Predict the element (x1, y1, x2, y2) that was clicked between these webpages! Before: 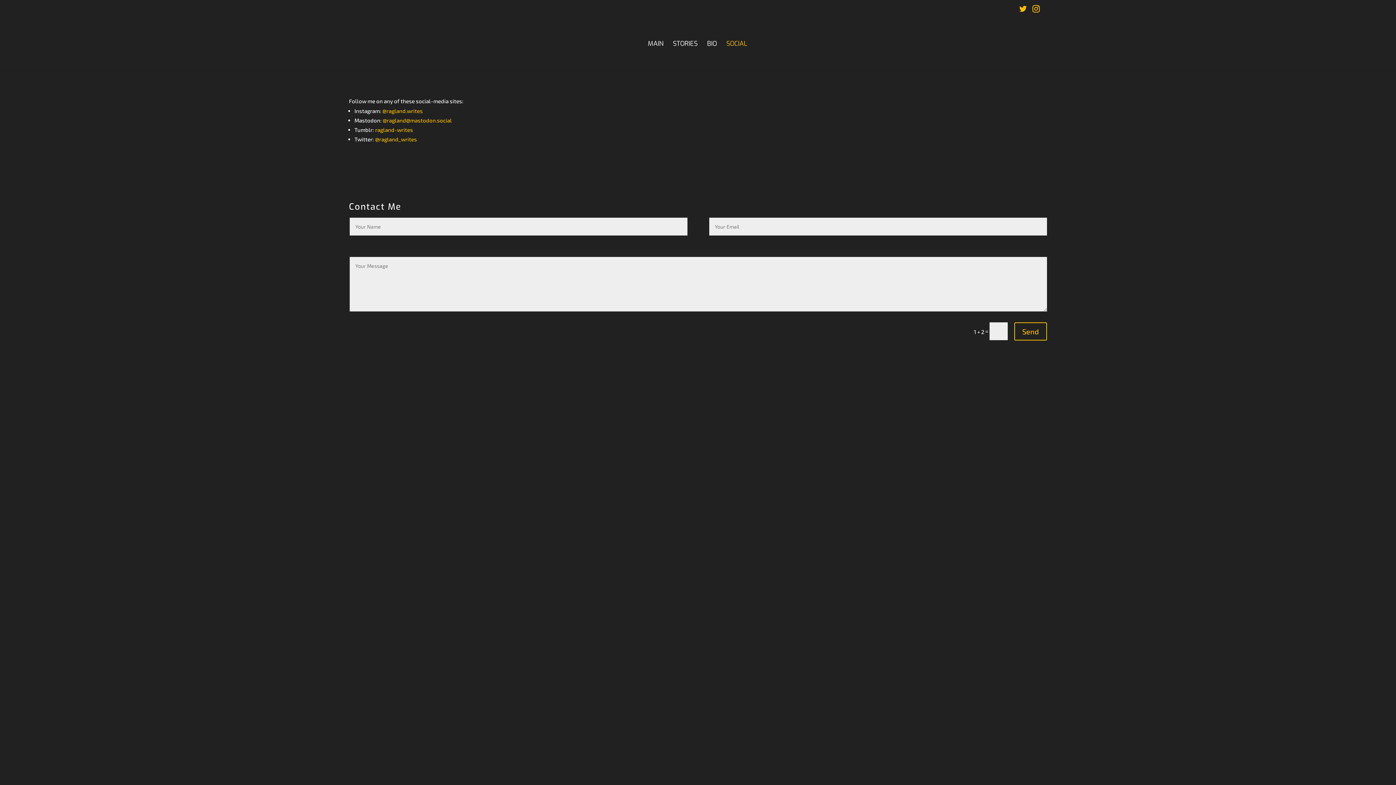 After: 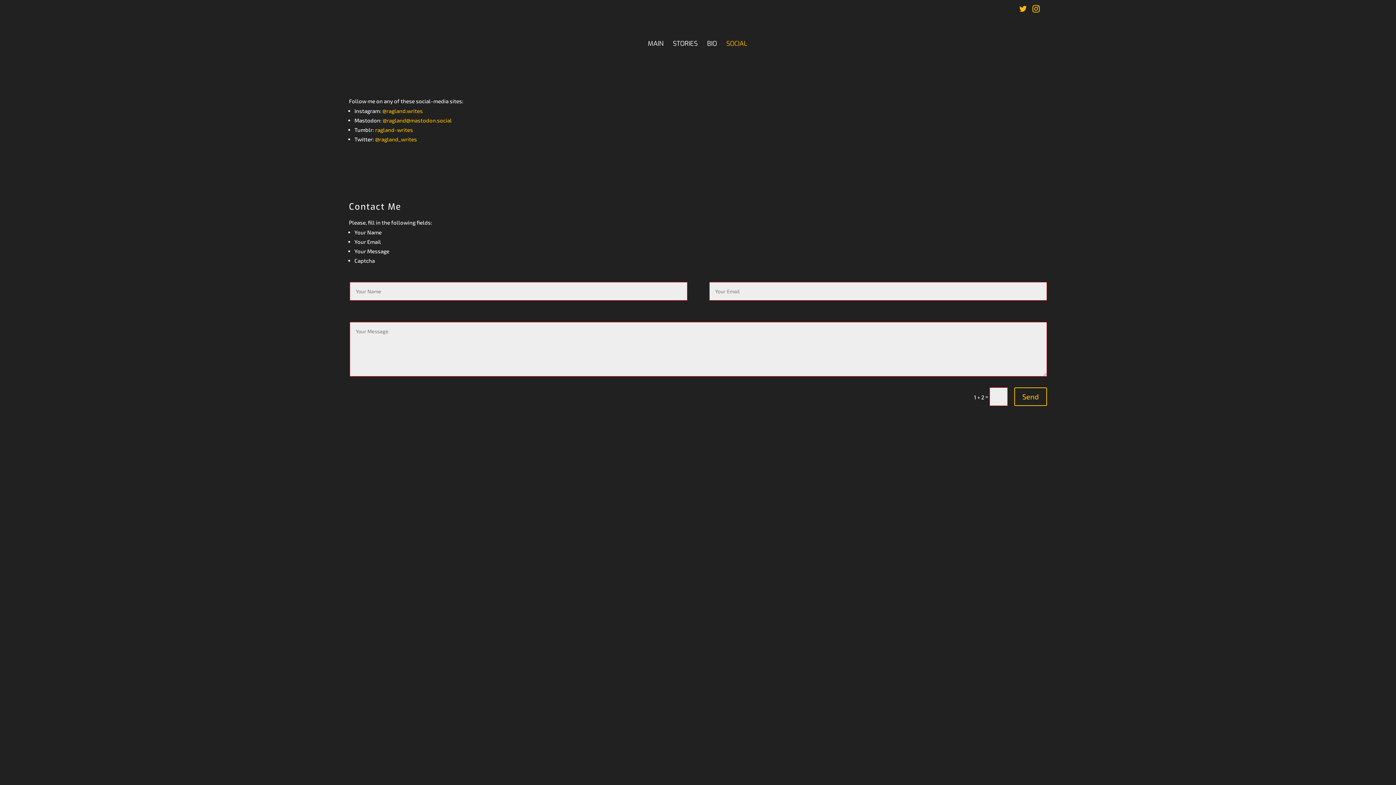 Action: label: Send bbox: (1014, 322, 1047, 340)